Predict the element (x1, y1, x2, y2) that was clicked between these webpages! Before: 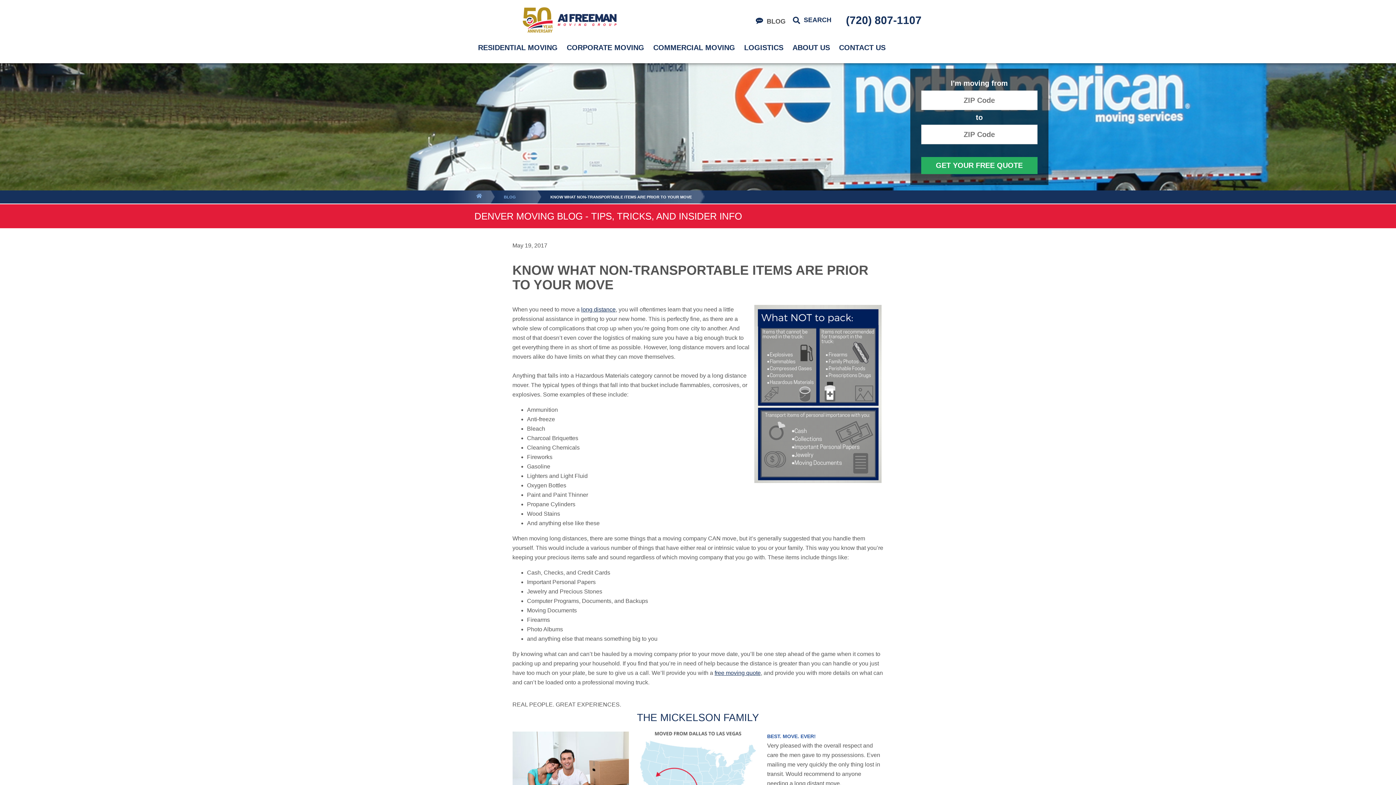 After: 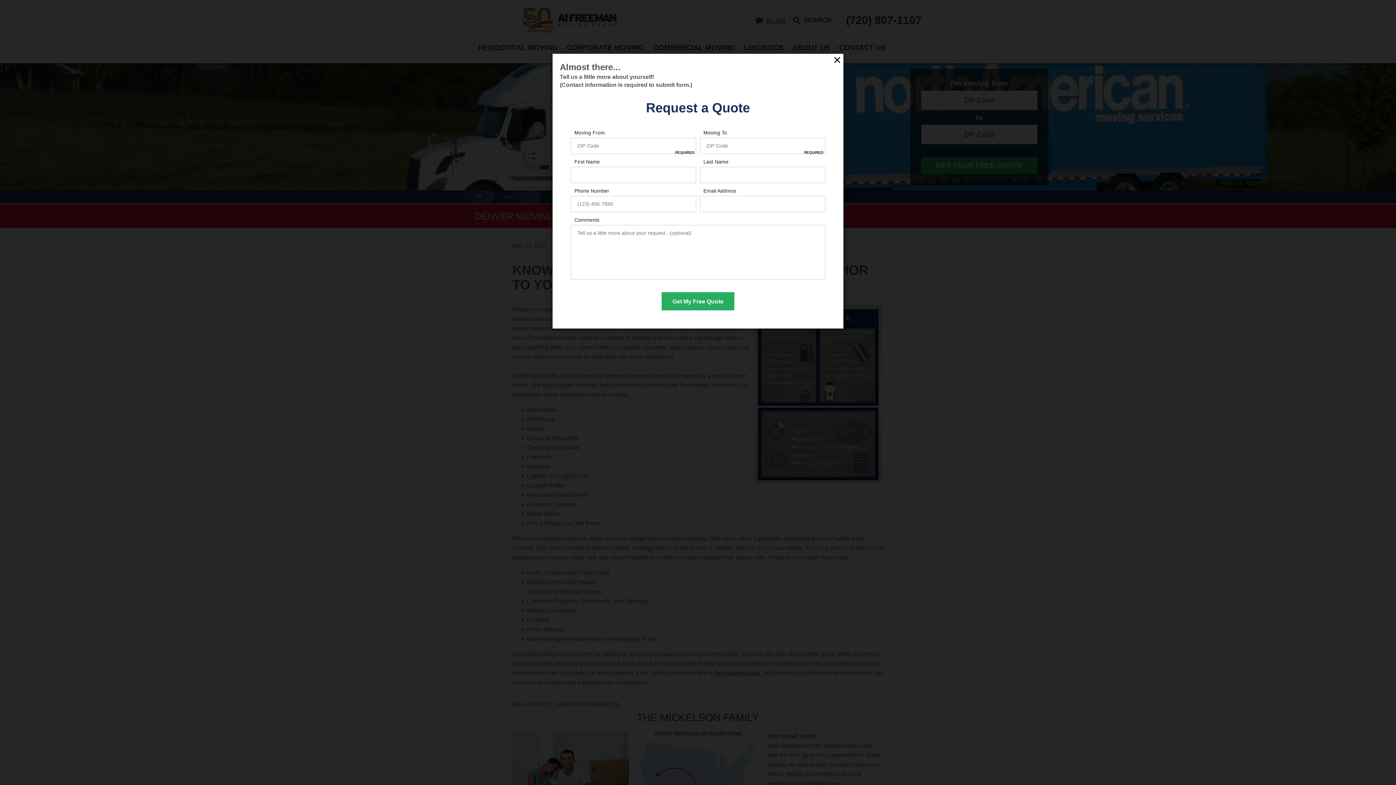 Action: bbox: (921, 157, 1037, 174) label: GET YOUR FREE QUOTE